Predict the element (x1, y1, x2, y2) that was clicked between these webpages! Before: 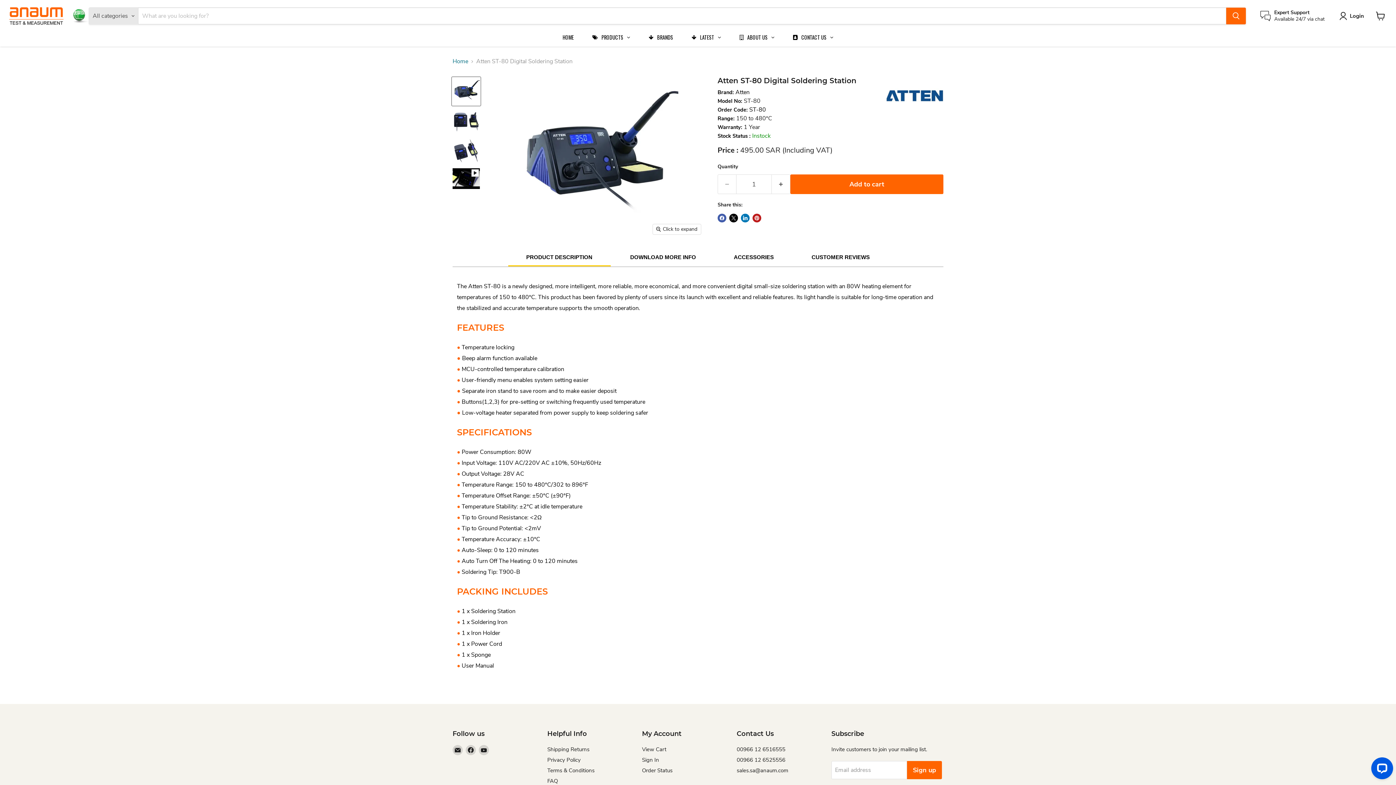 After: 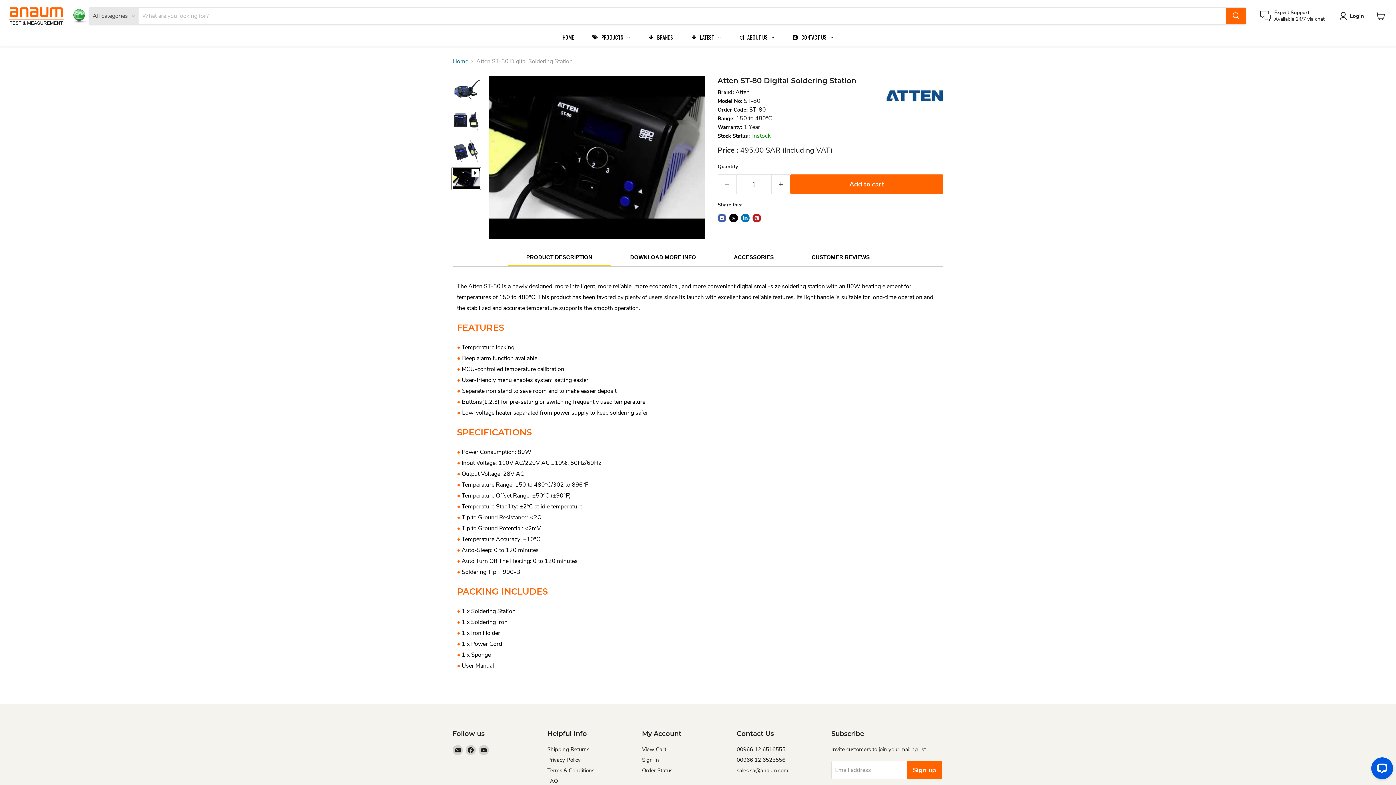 Action: label: Atten ST-80 Digital Soldering Station thumbnail bbox: (452, 167, 480, 189)